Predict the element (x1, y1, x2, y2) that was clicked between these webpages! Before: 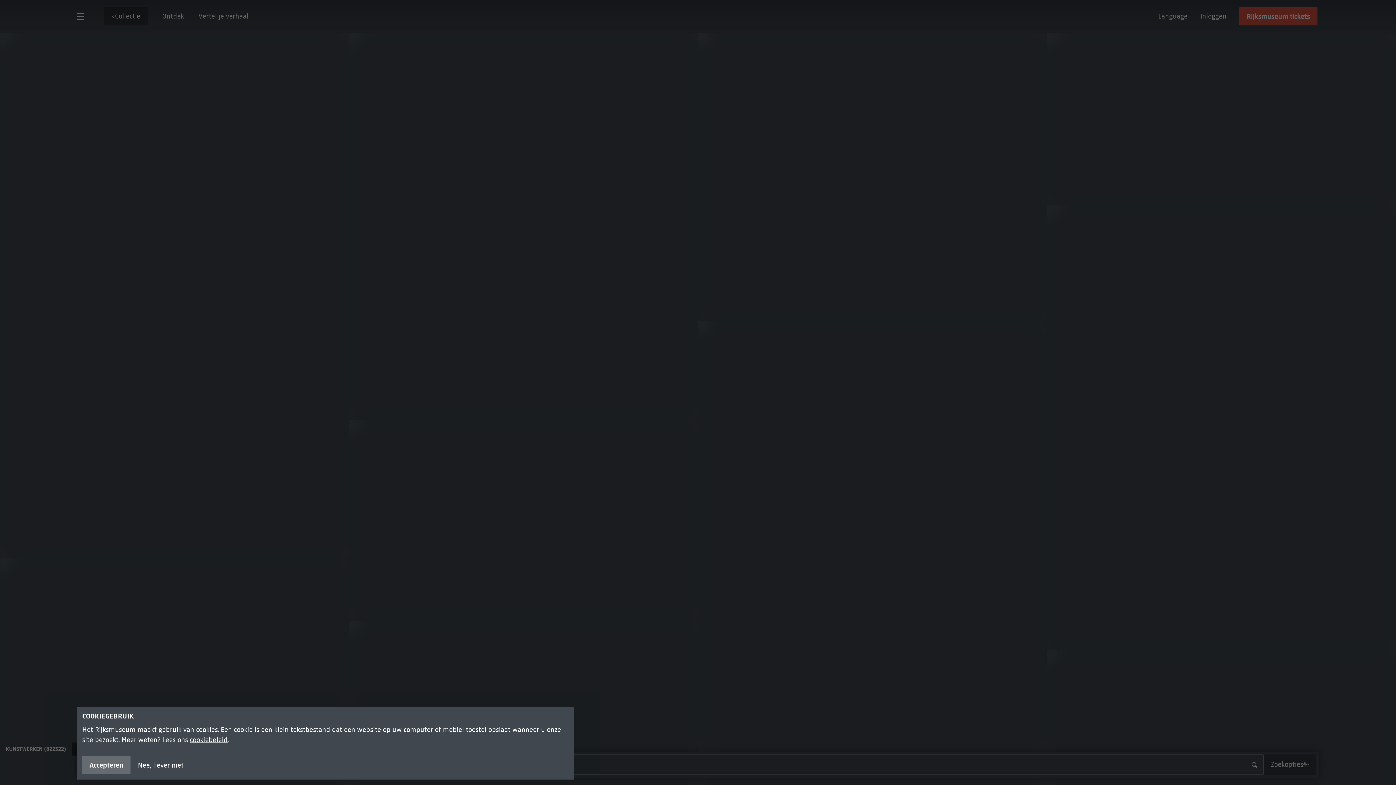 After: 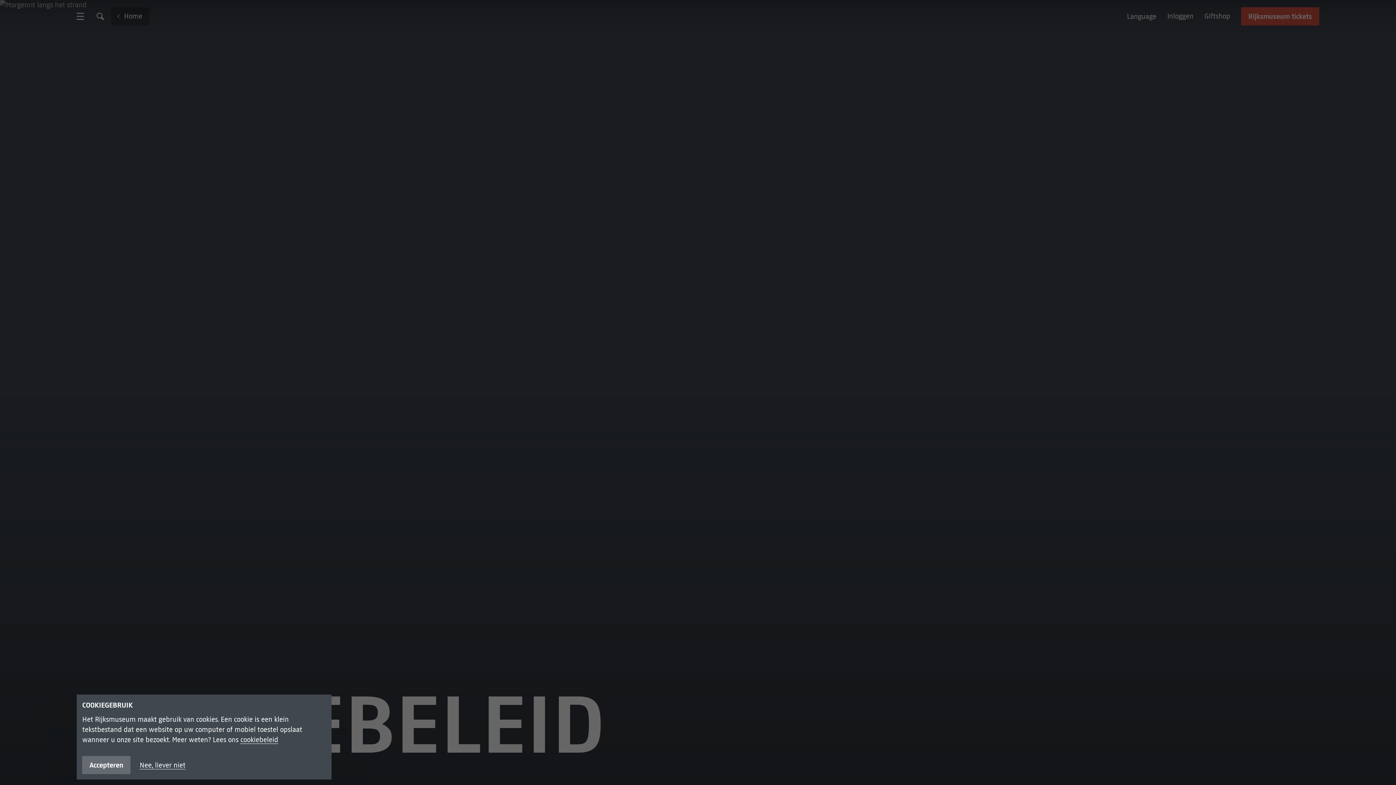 Action: bbox: (189, 736, 227, 744) label: cookiebeleid